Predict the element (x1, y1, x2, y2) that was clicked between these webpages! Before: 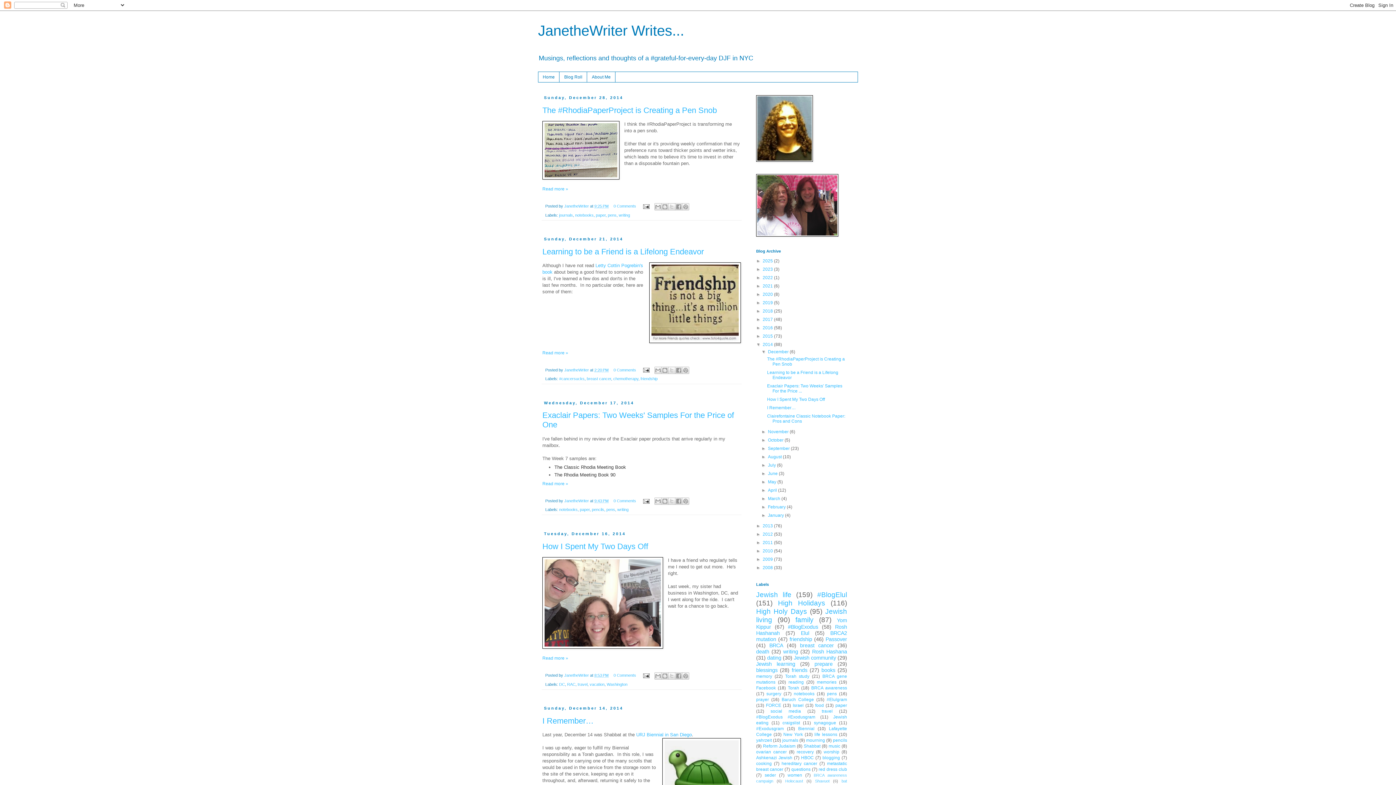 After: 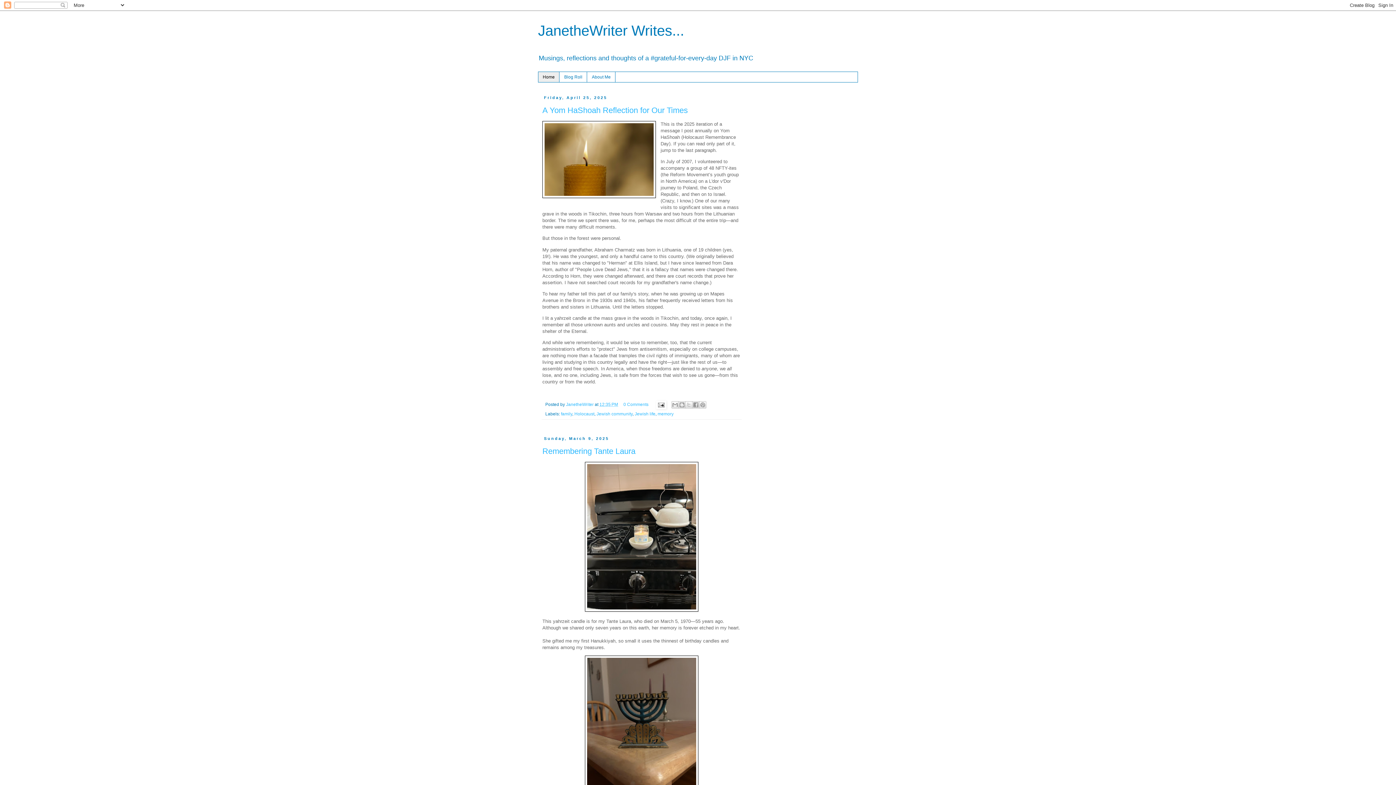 Action: bbox: (538, 72, 559, 82) label: Home